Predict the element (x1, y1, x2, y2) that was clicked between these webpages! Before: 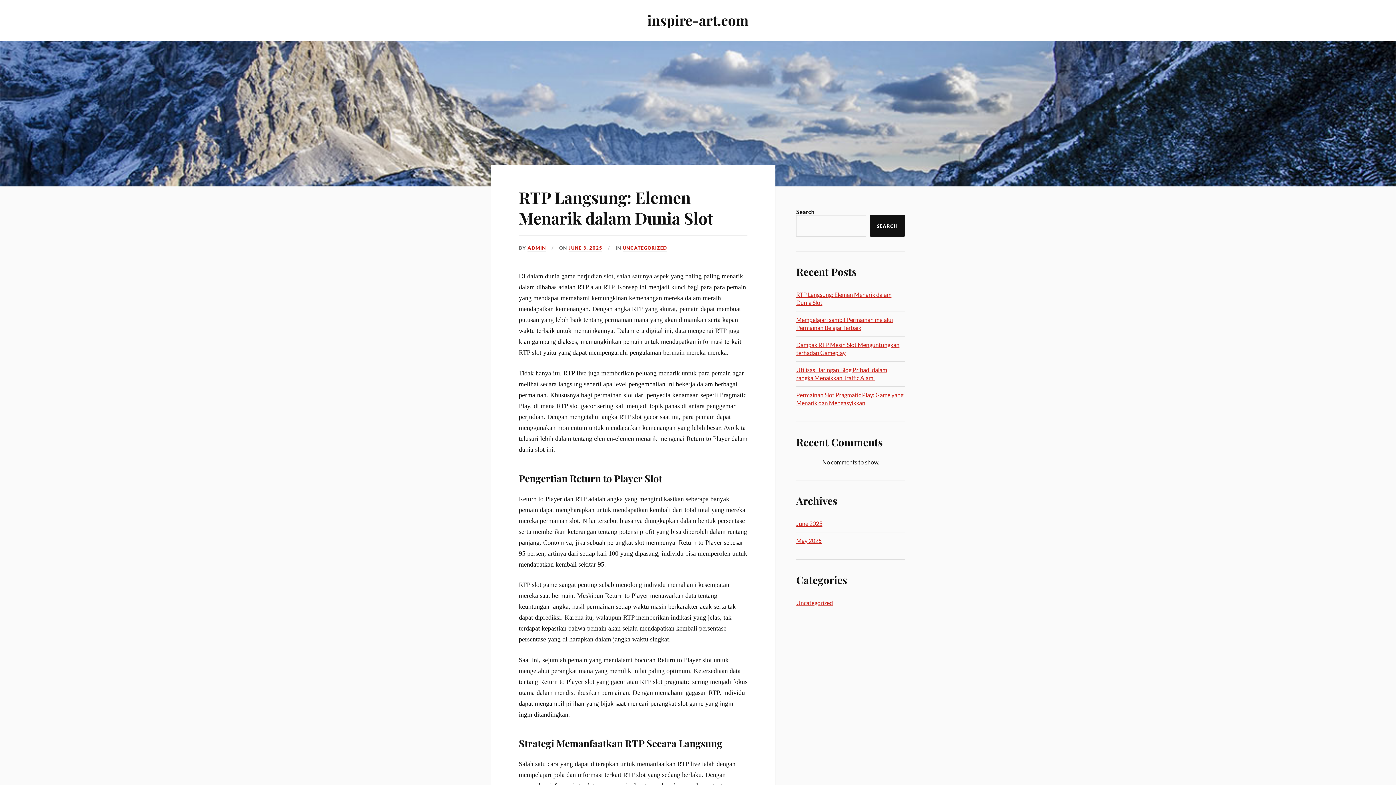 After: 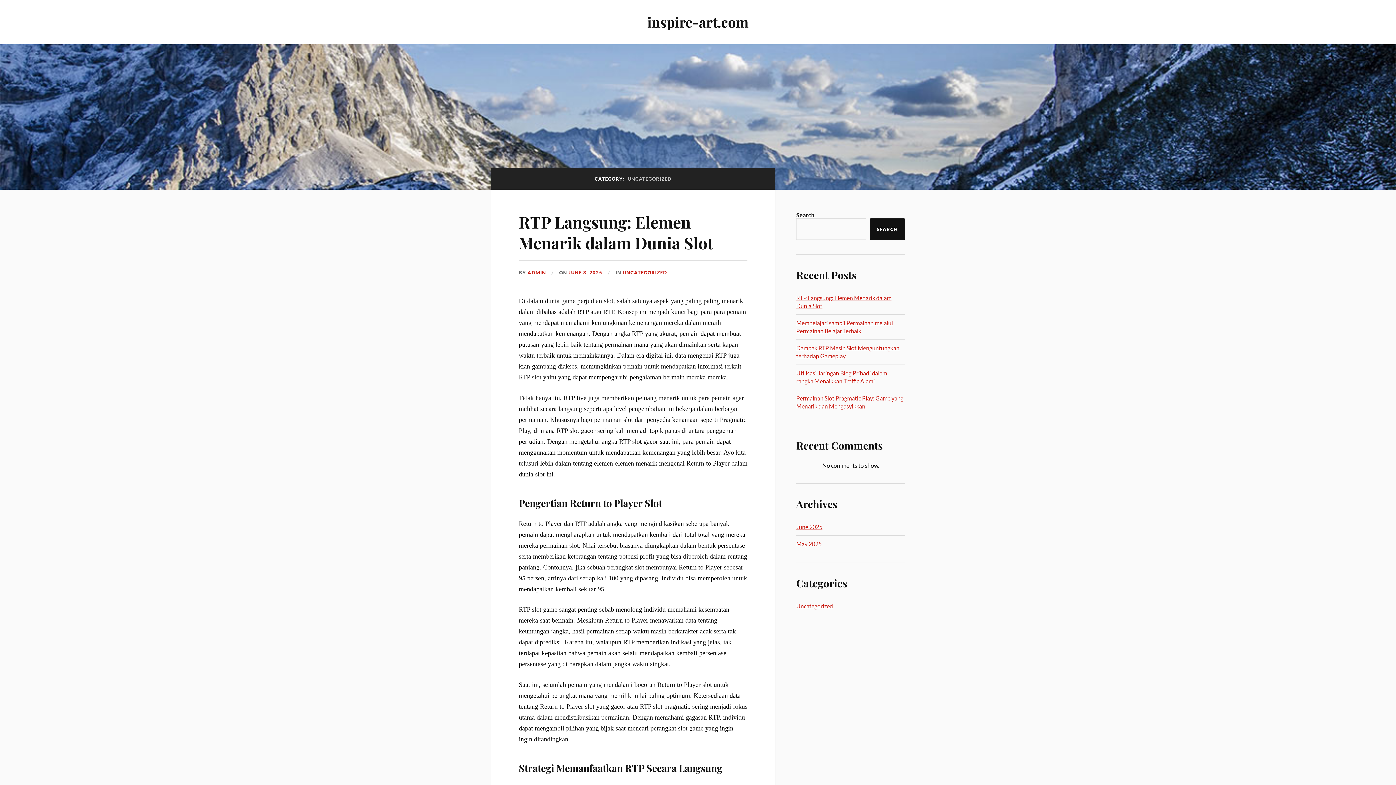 Action: label: Uncategorized bbox: (796, 599, 833, 606)